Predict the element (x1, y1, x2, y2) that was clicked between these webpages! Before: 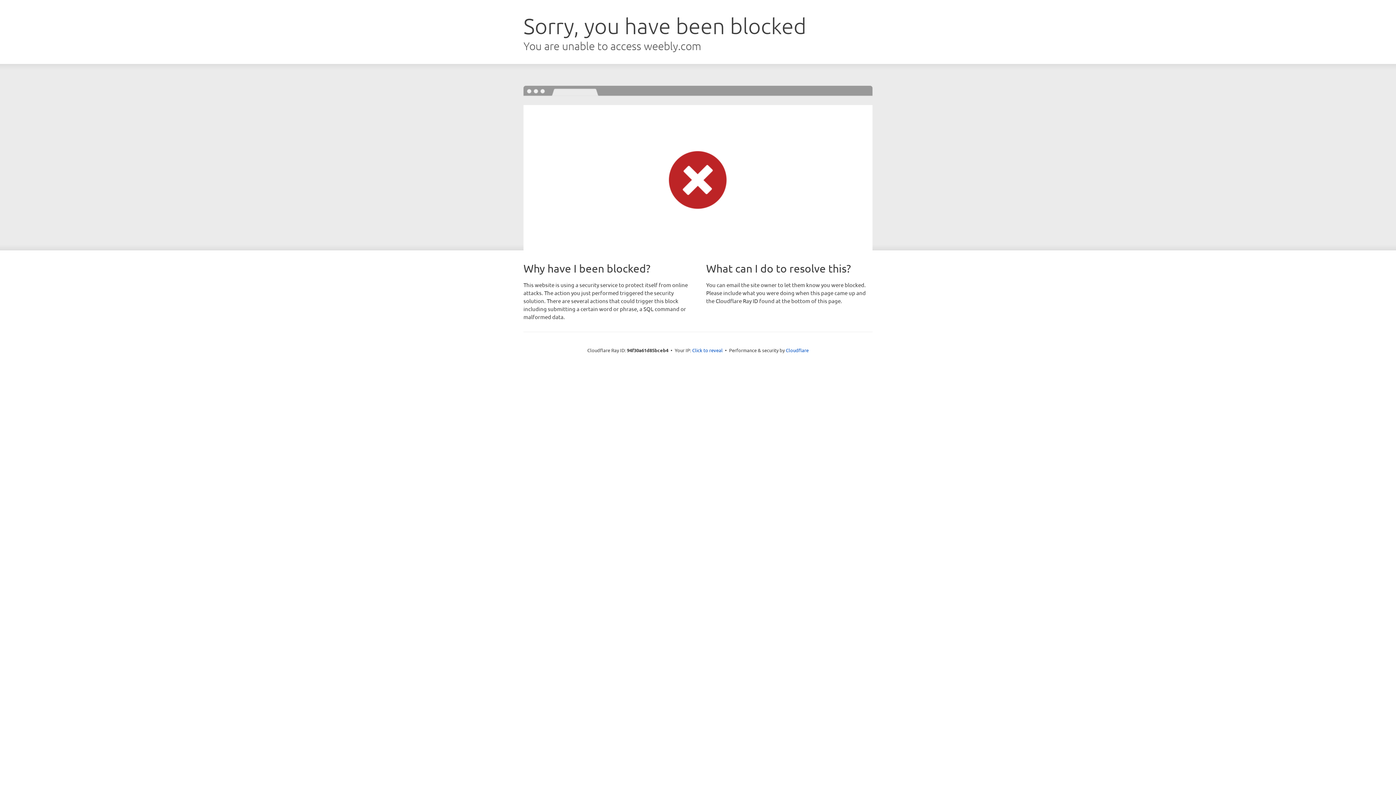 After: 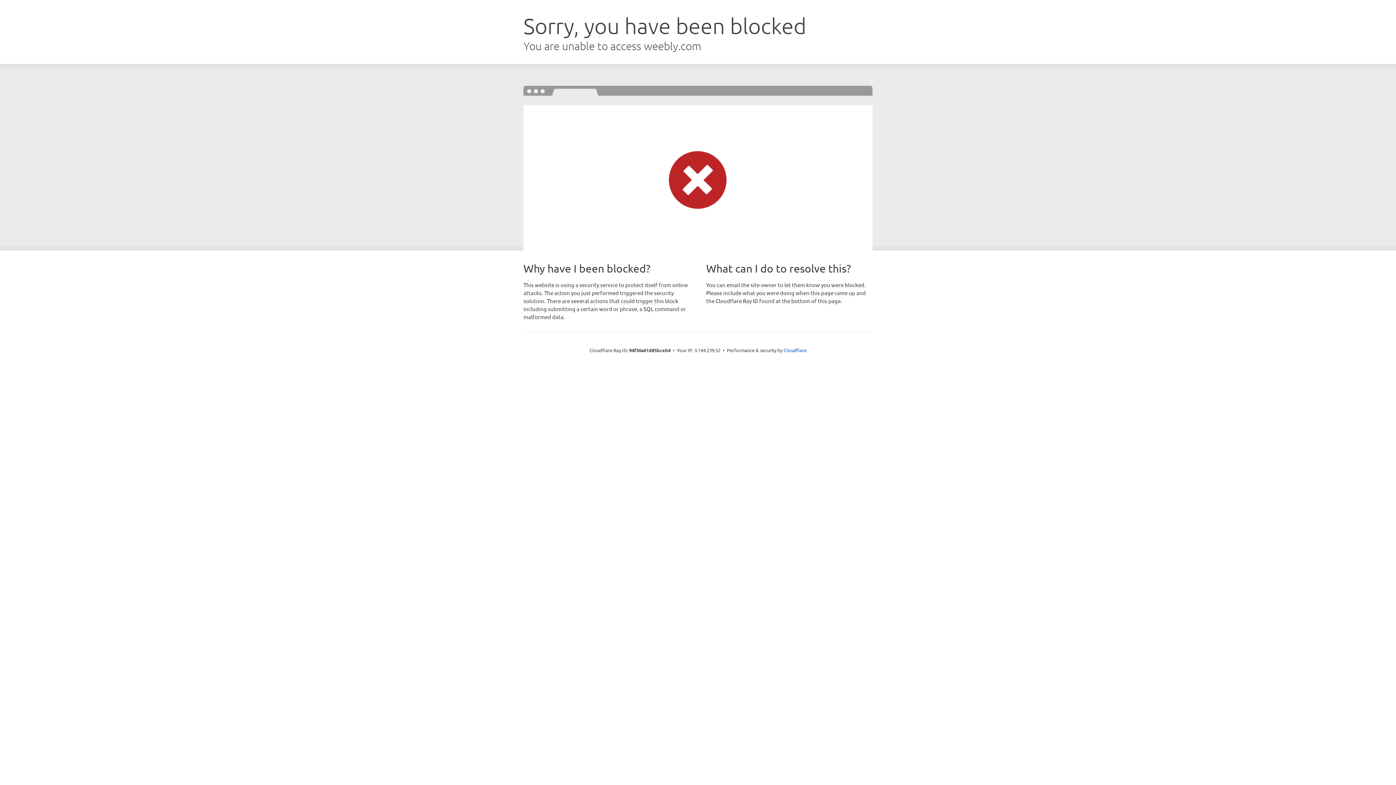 Action: label: Click to reveal bbox: (692, 346, 722, 353)